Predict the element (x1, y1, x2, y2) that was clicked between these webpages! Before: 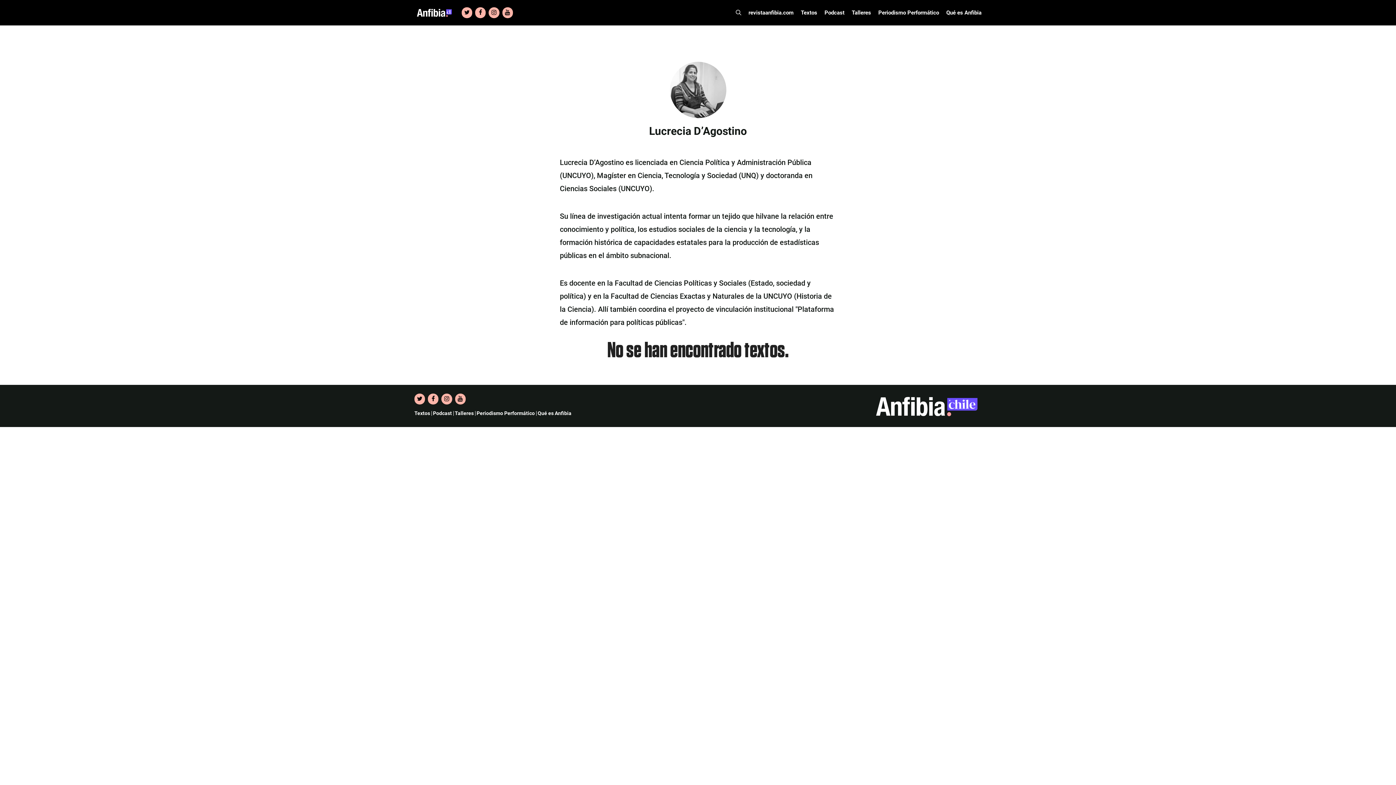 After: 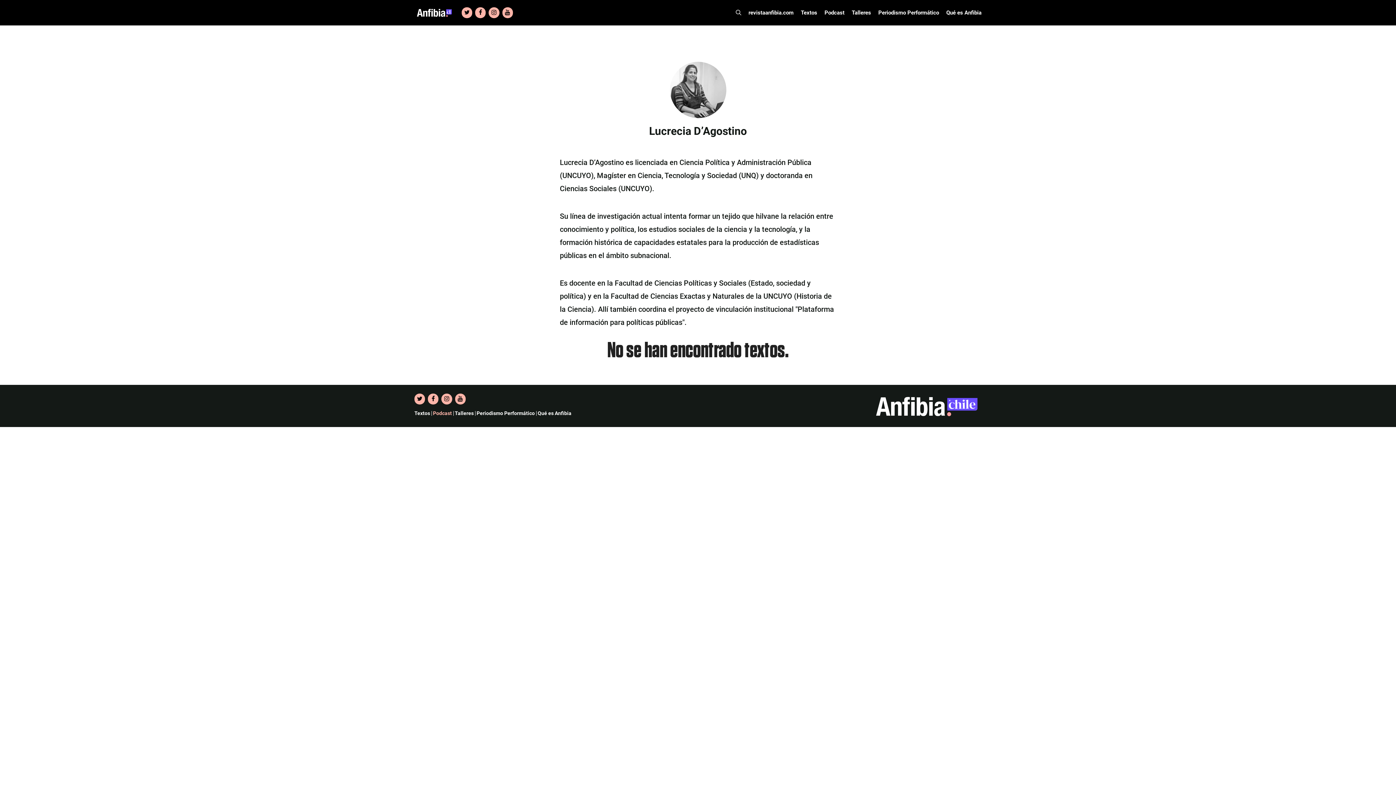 Action: label: Podcast bbox: (433, 410, 452, 416)